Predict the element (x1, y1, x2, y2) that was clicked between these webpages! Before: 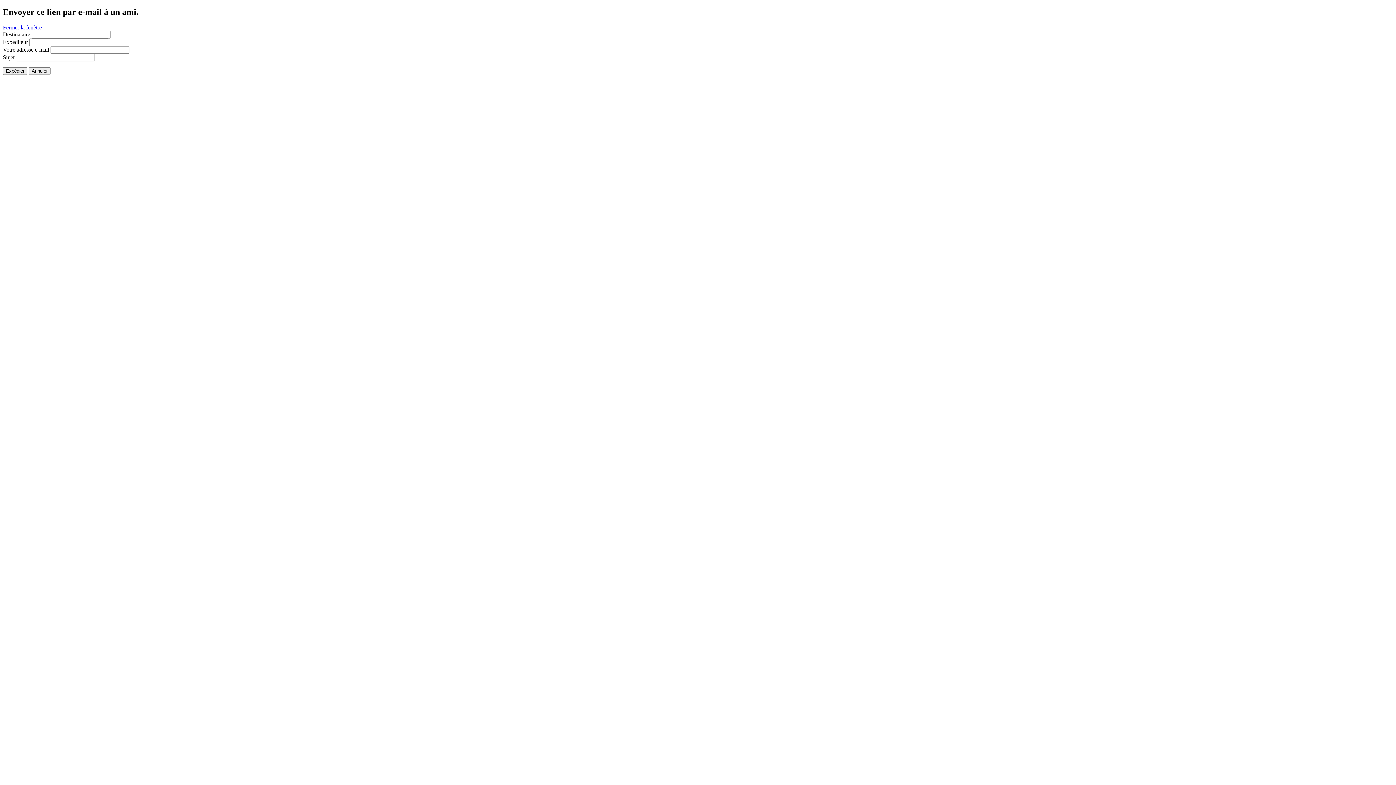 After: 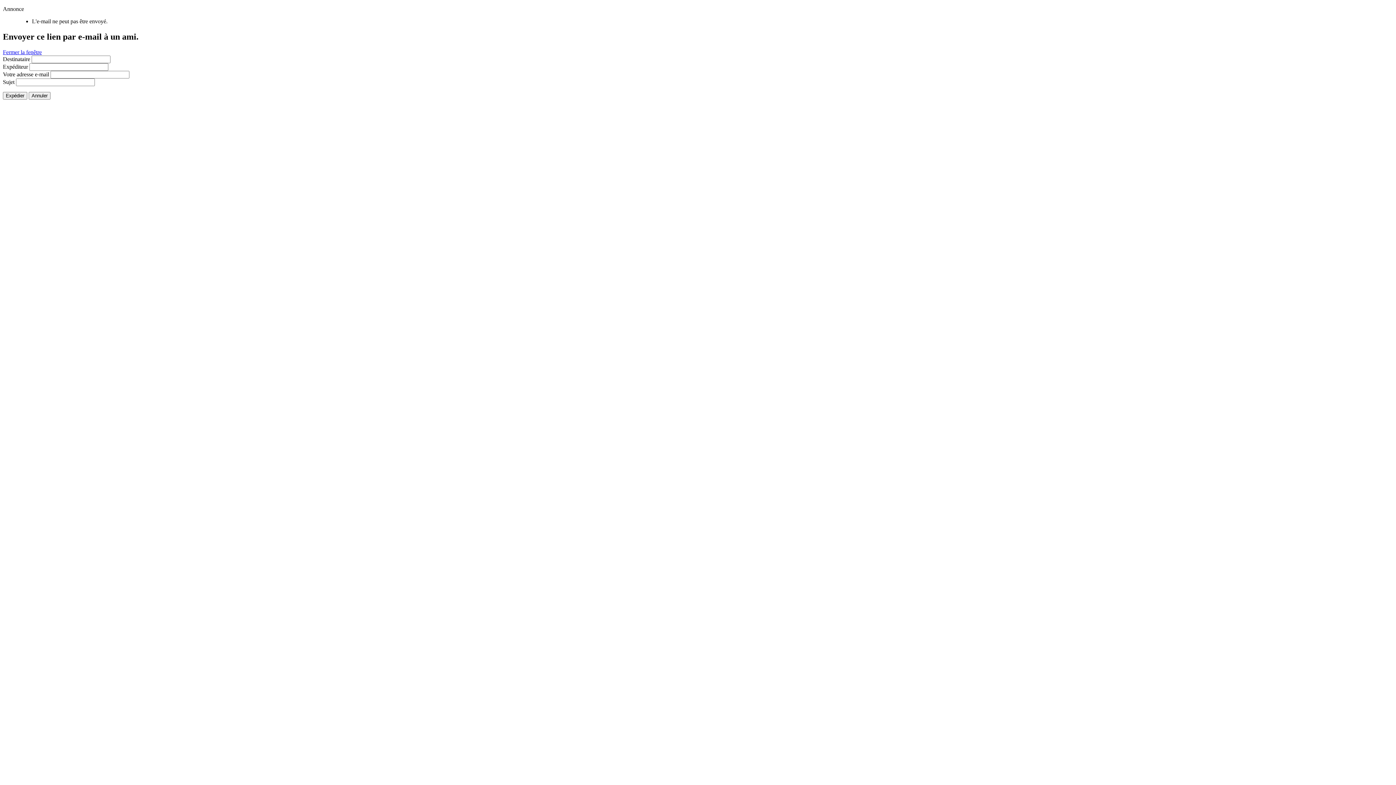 Action: bbox: (2, 67, 27, 74) label: Expédier